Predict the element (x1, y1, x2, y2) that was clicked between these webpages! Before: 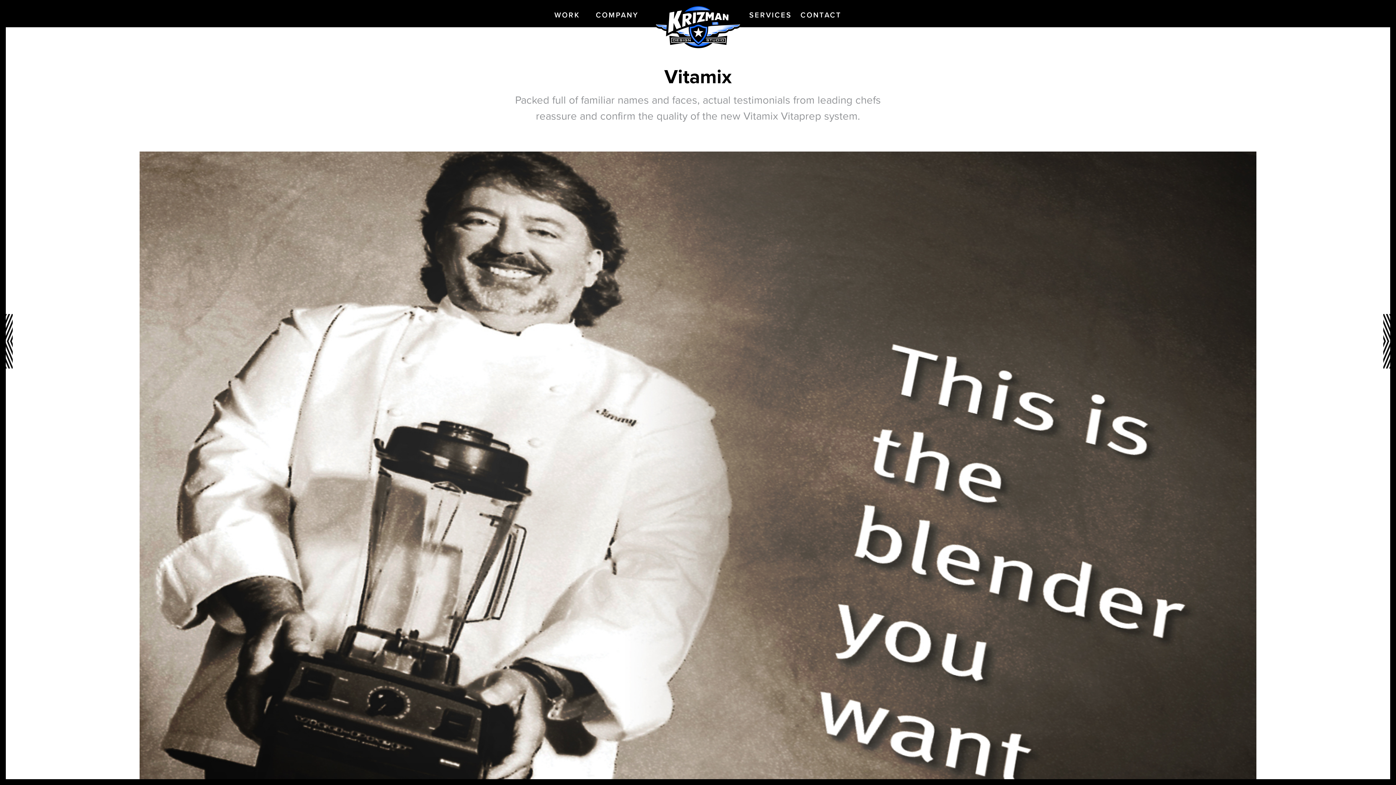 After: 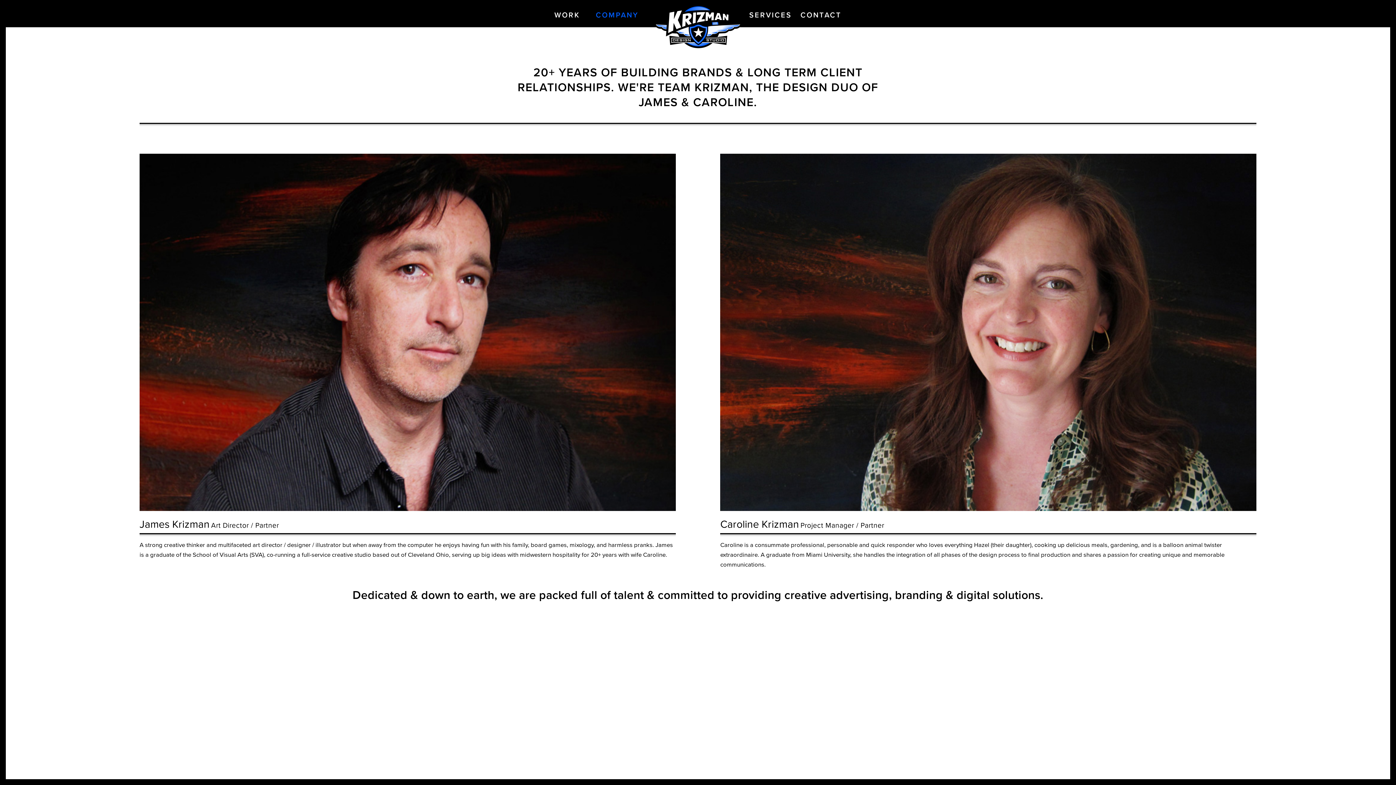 Action: label: COMPANY bbox: (596, 10, 638, 19)